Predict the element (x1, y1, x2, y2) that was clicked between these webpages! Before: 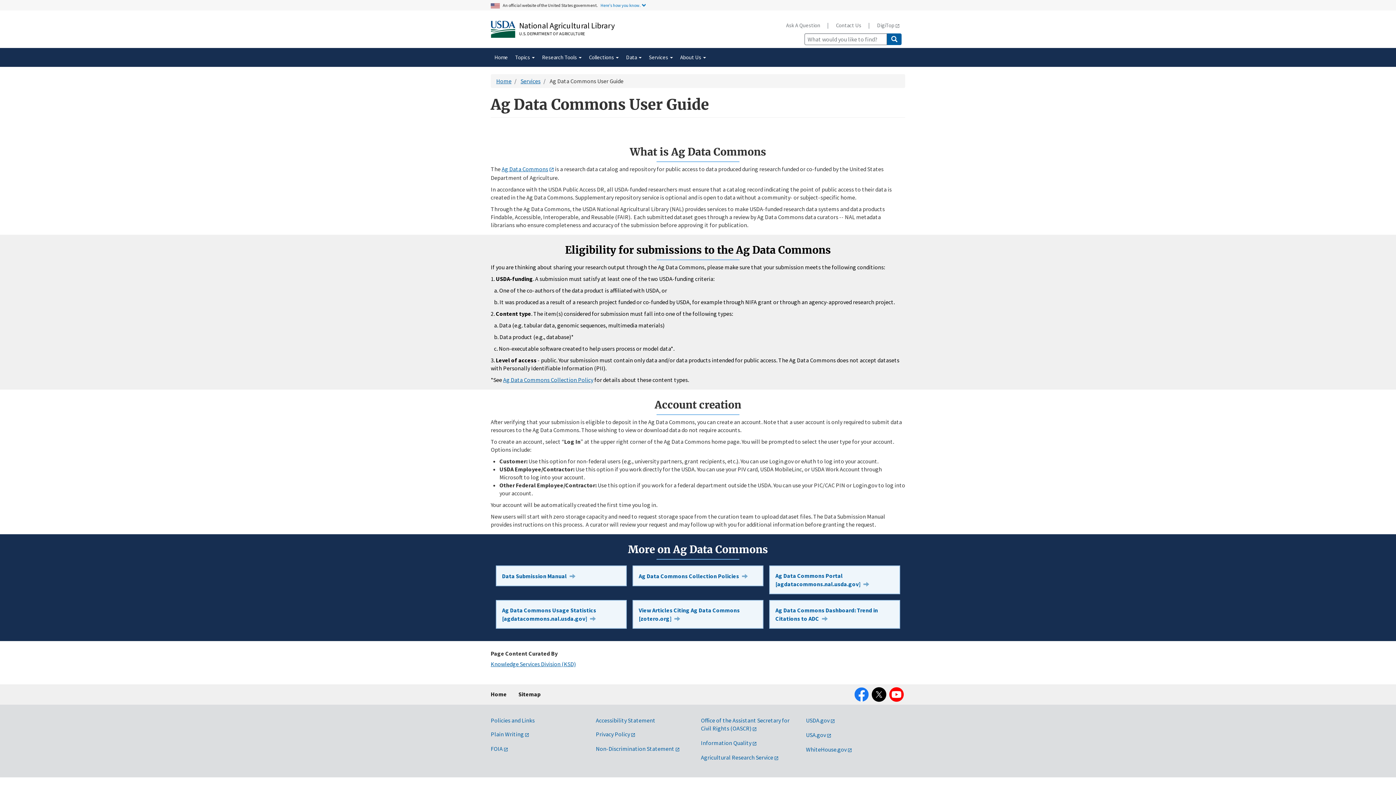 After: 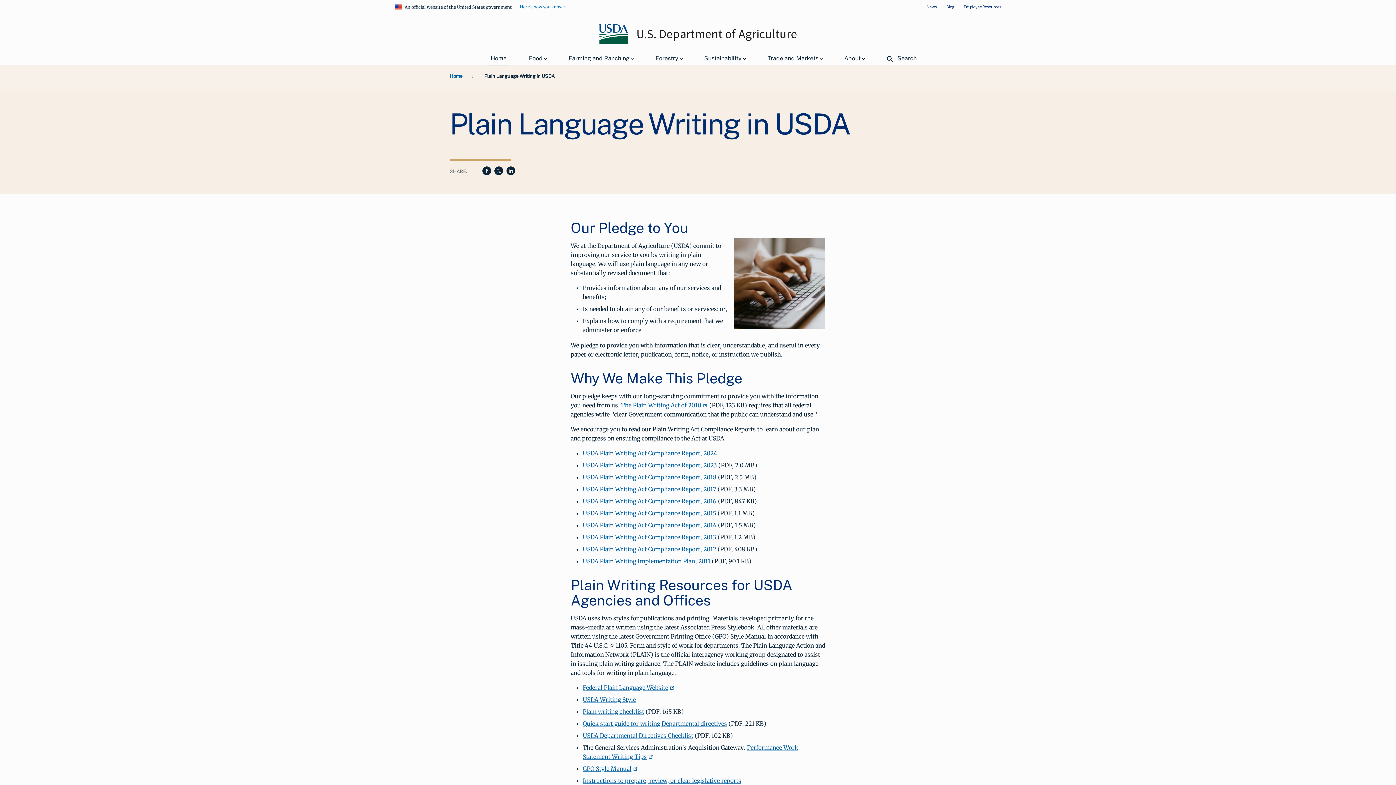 Action: label: Plain Writing bbox: (490, 730, 529, 738)